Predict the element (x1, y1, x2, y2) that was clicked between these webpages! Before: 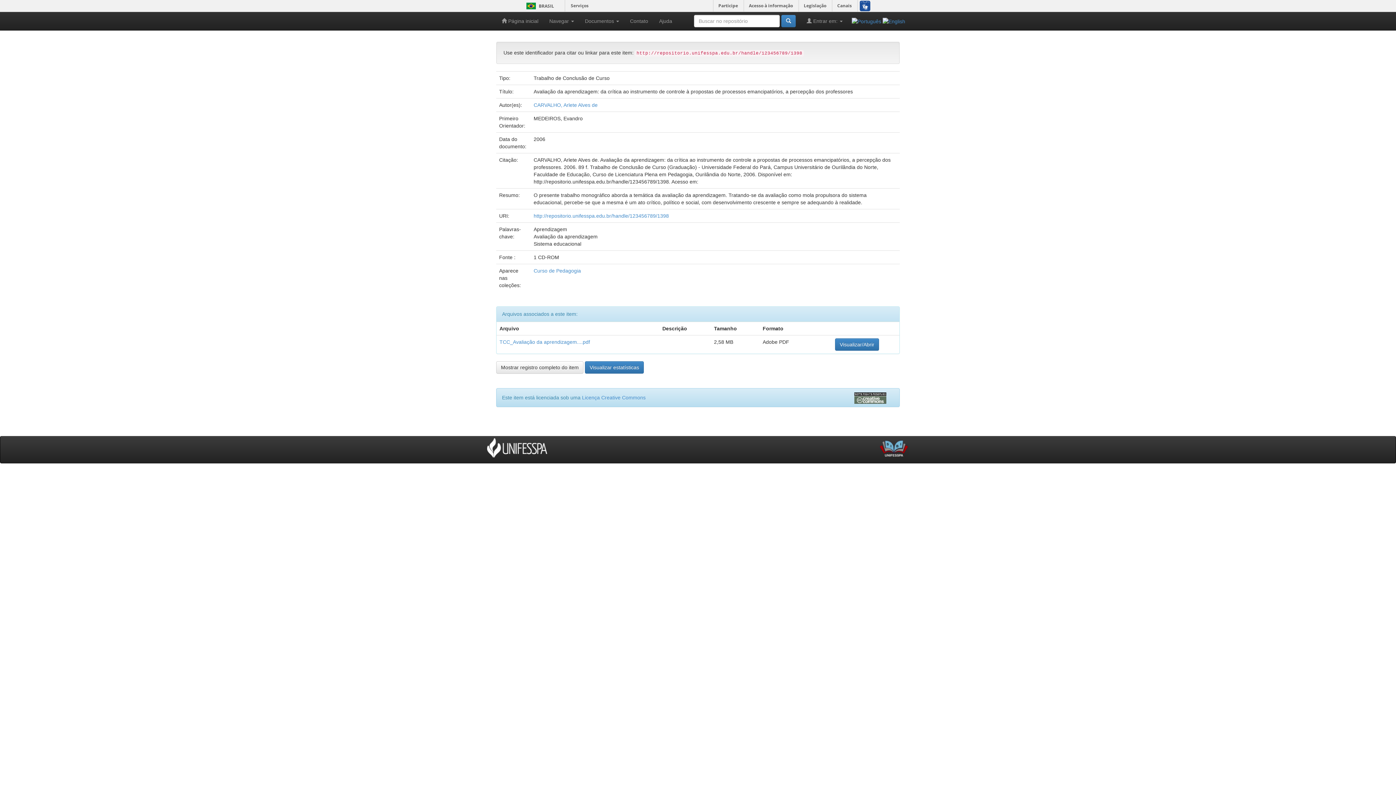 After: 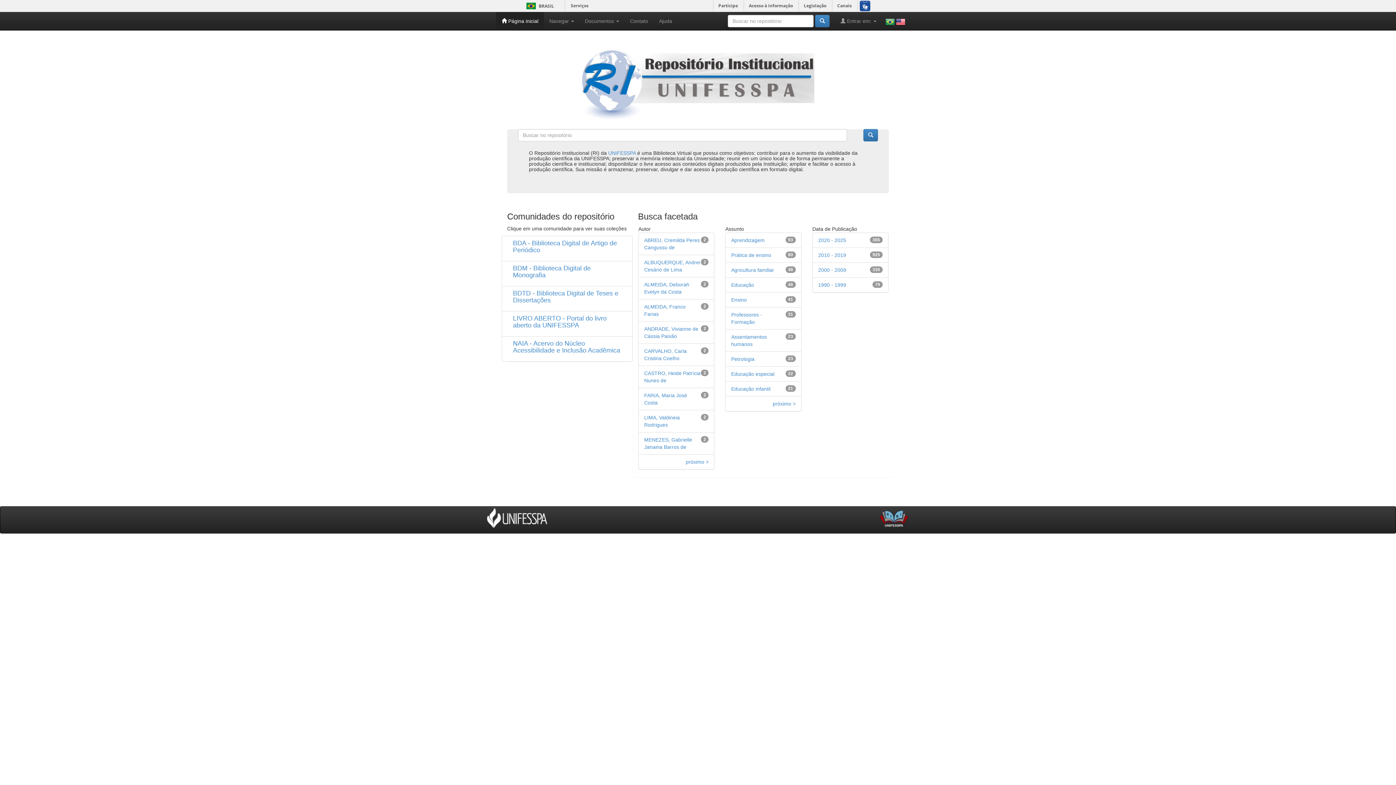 Action: bbox: (496, 12, 544, 30) label:  Página inicial